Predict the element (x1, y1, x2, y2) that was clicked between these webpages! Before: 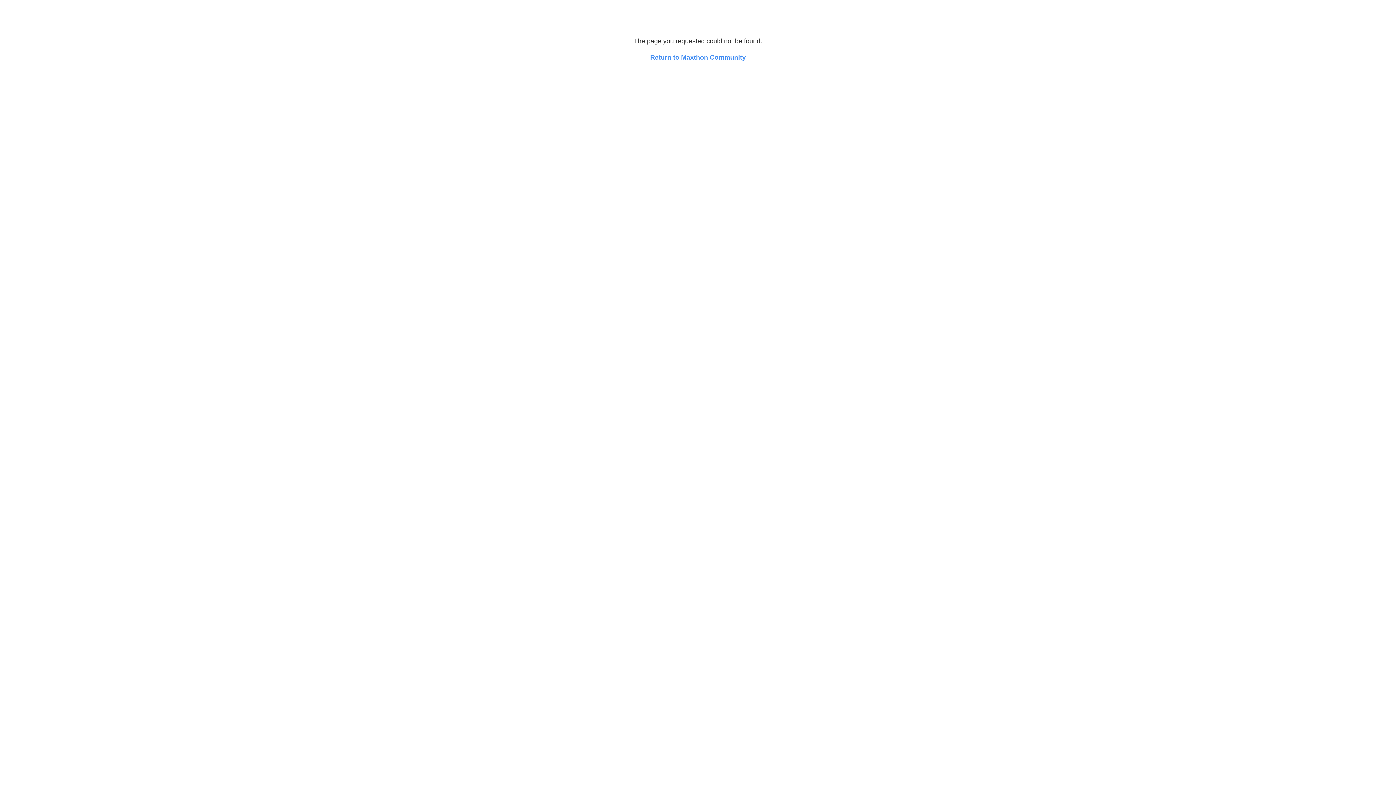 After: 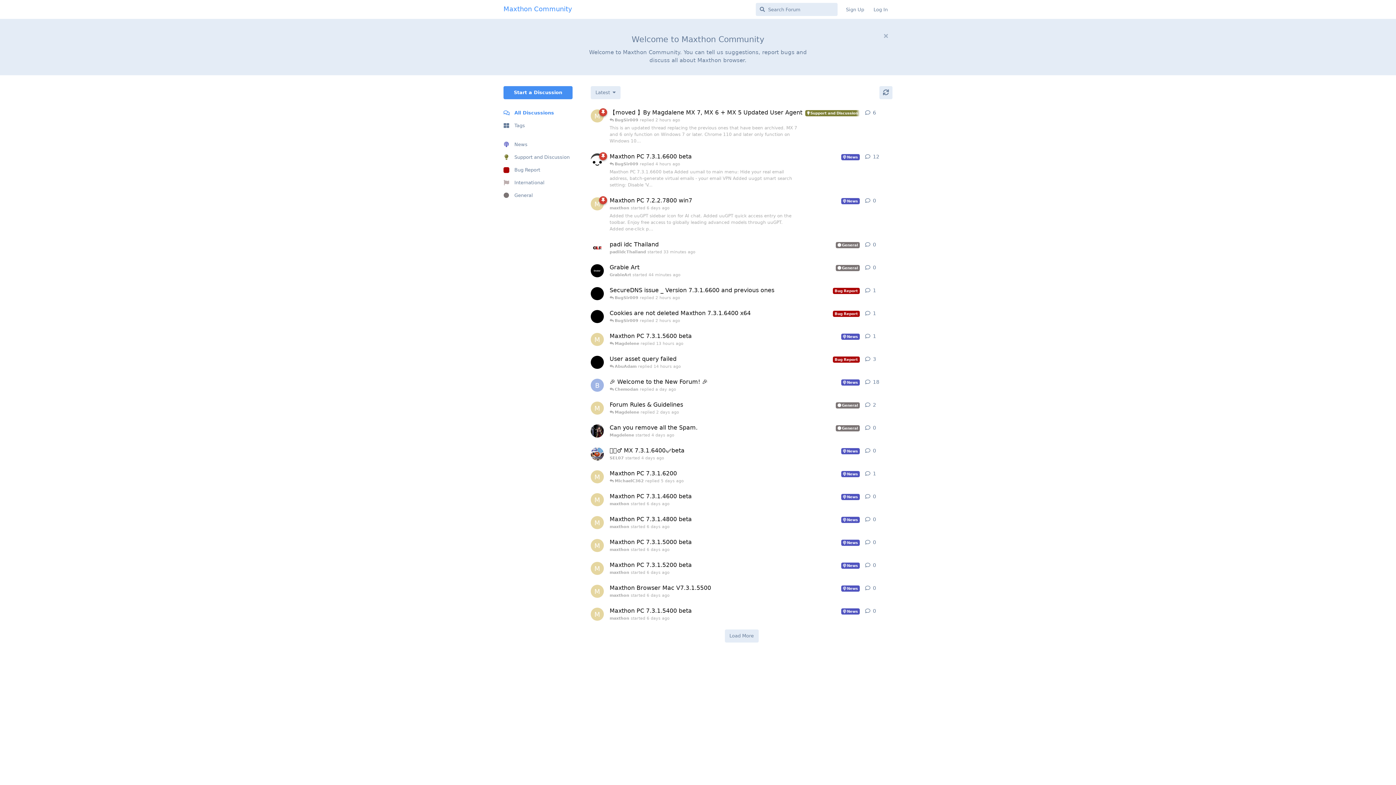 Action: bbox: (650, 53, 746, 61) label: Return to Maxthon Community